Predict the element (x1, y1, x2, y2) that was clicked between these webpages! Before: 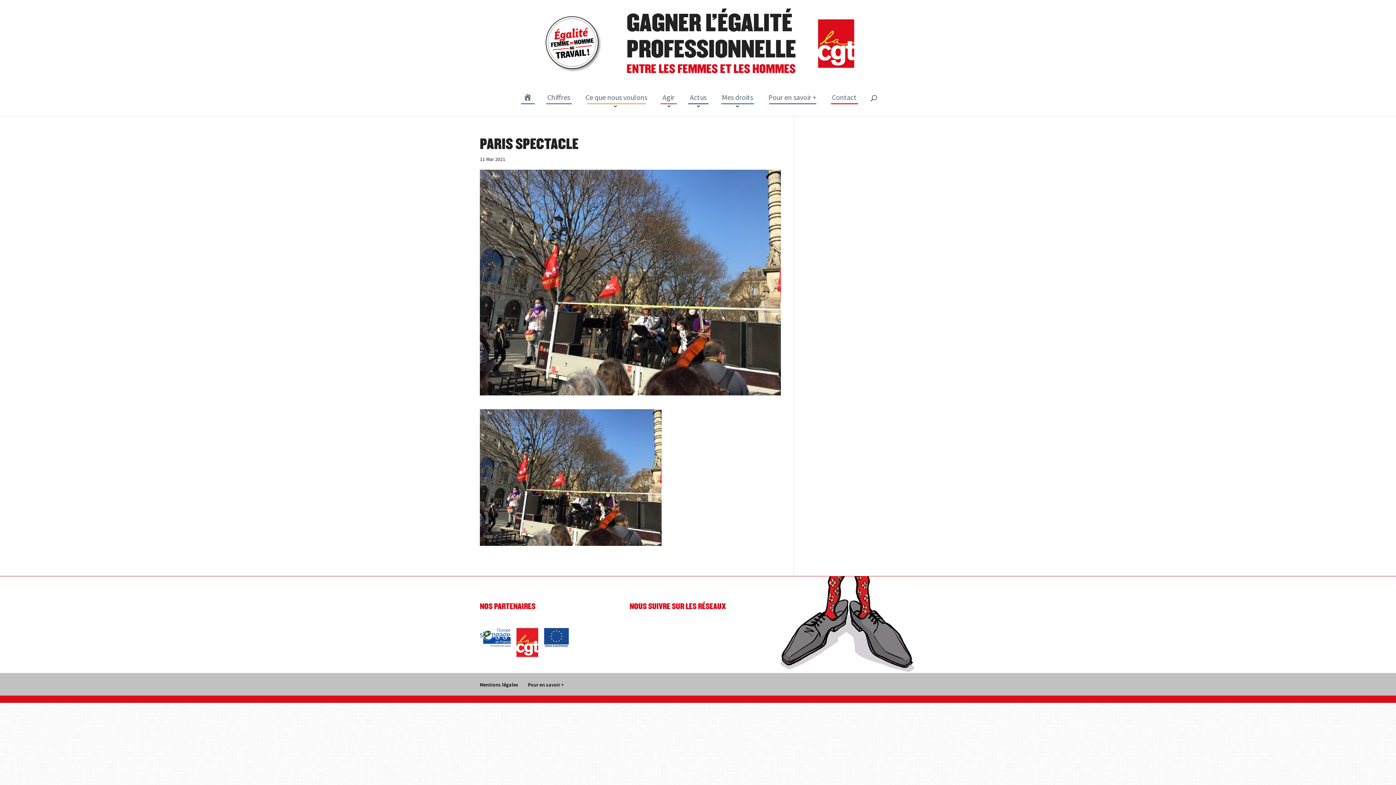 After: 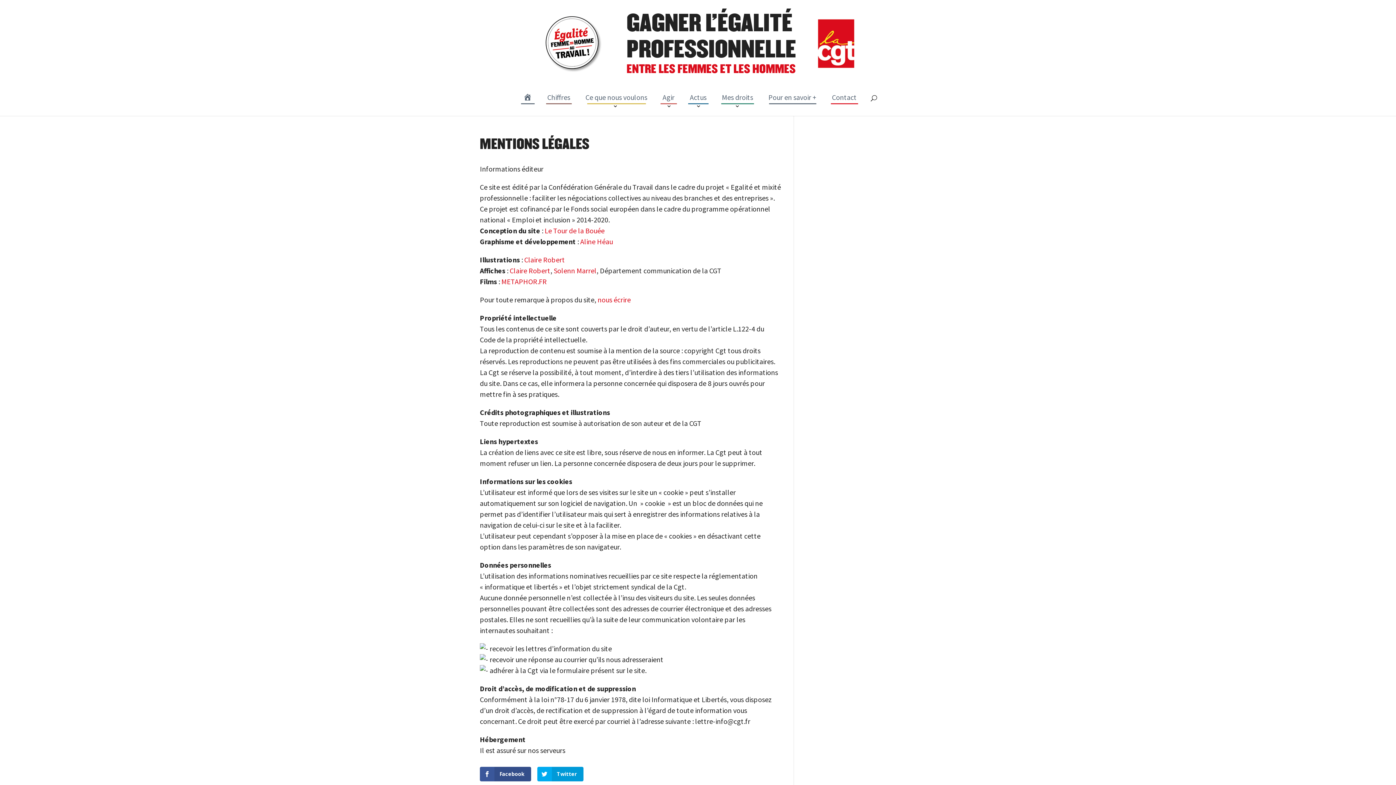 Action: label: Mentions légales bbox: (480, 681, 518, 688)